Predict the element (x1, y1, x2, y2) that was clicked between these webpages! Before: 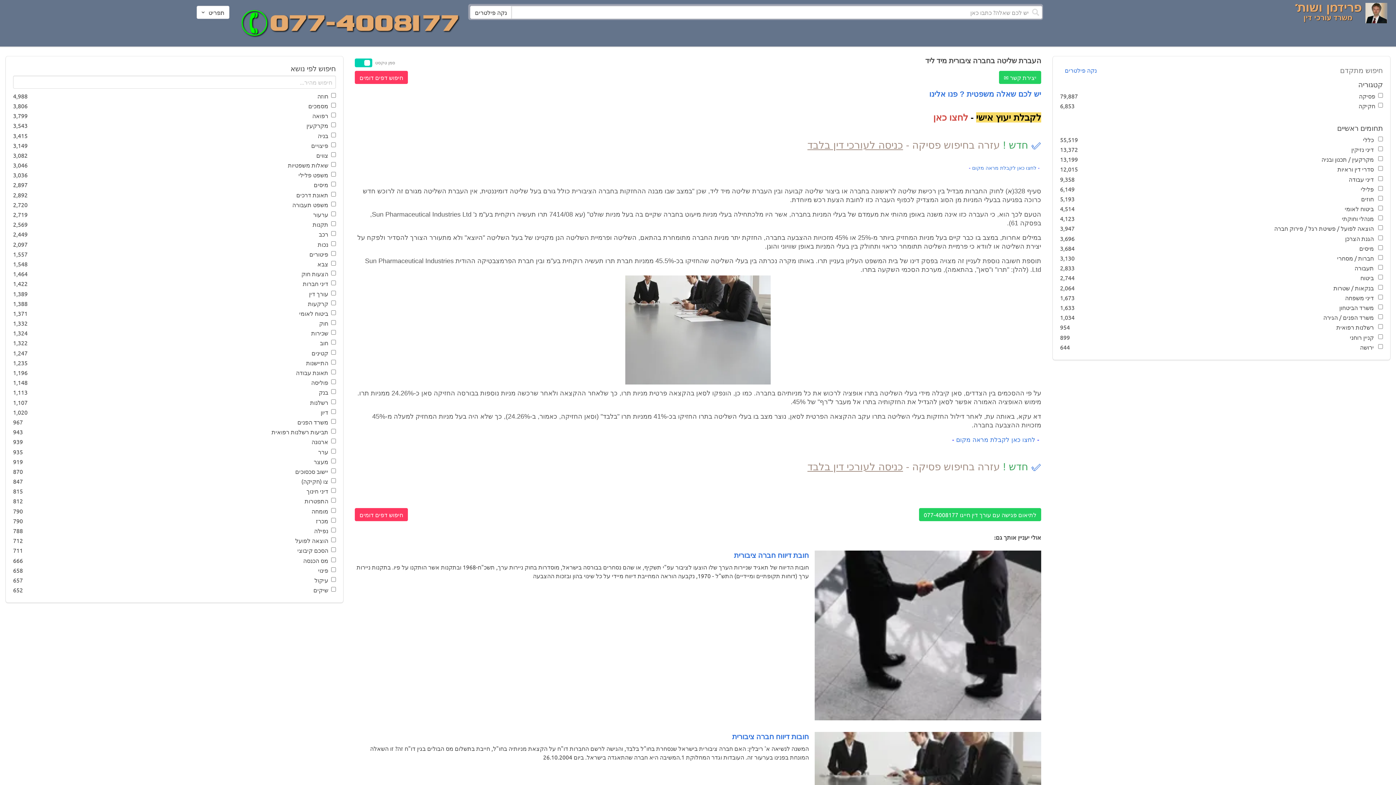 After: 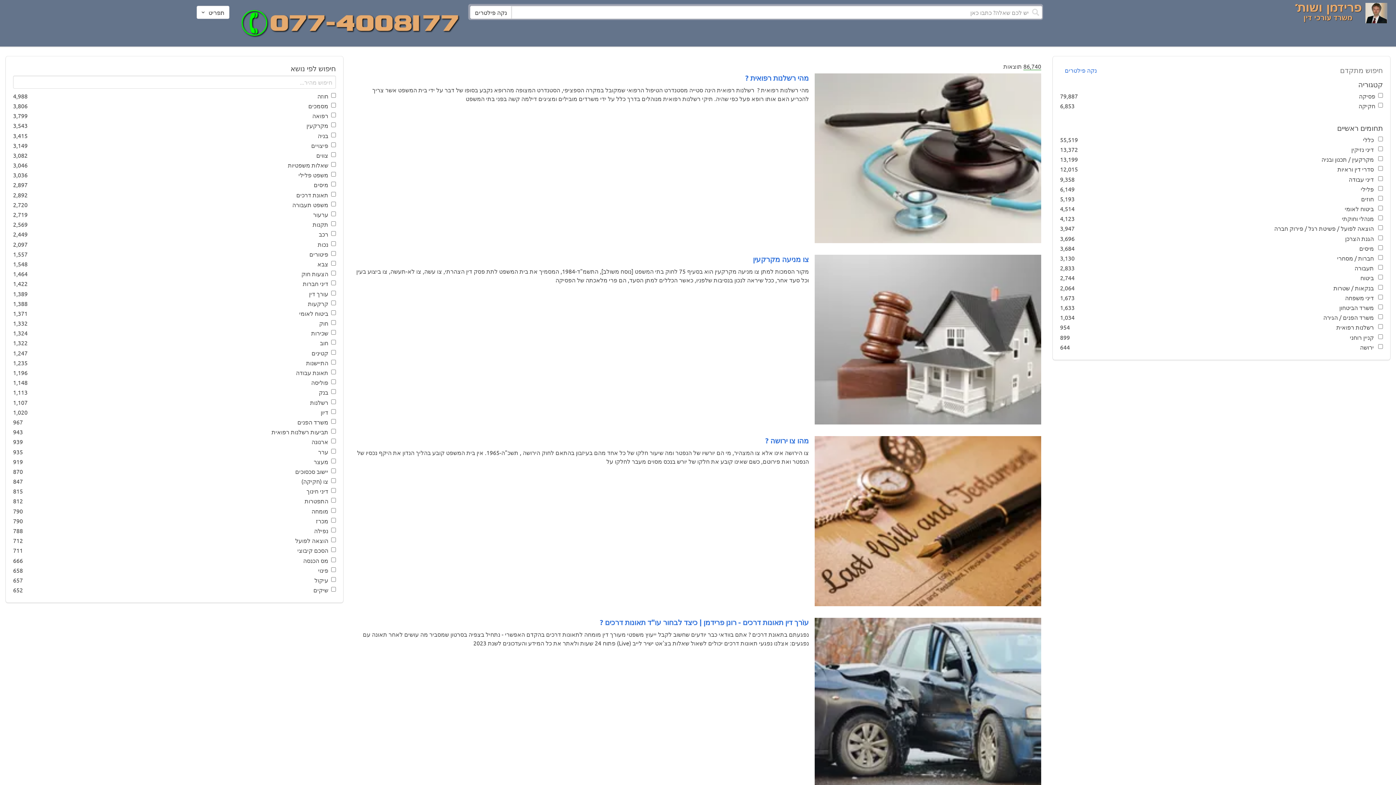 Action: bbox: (1365, 5, 1390, 25)